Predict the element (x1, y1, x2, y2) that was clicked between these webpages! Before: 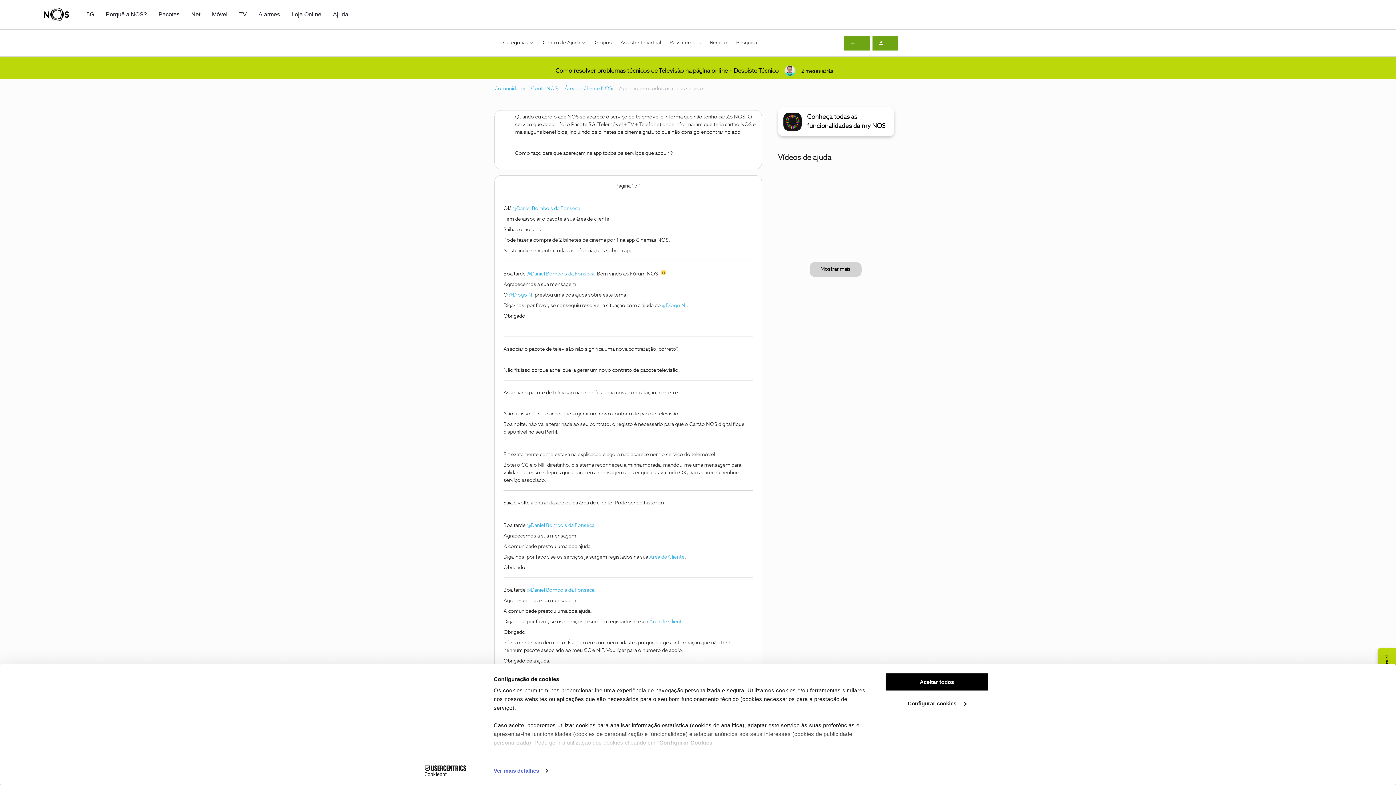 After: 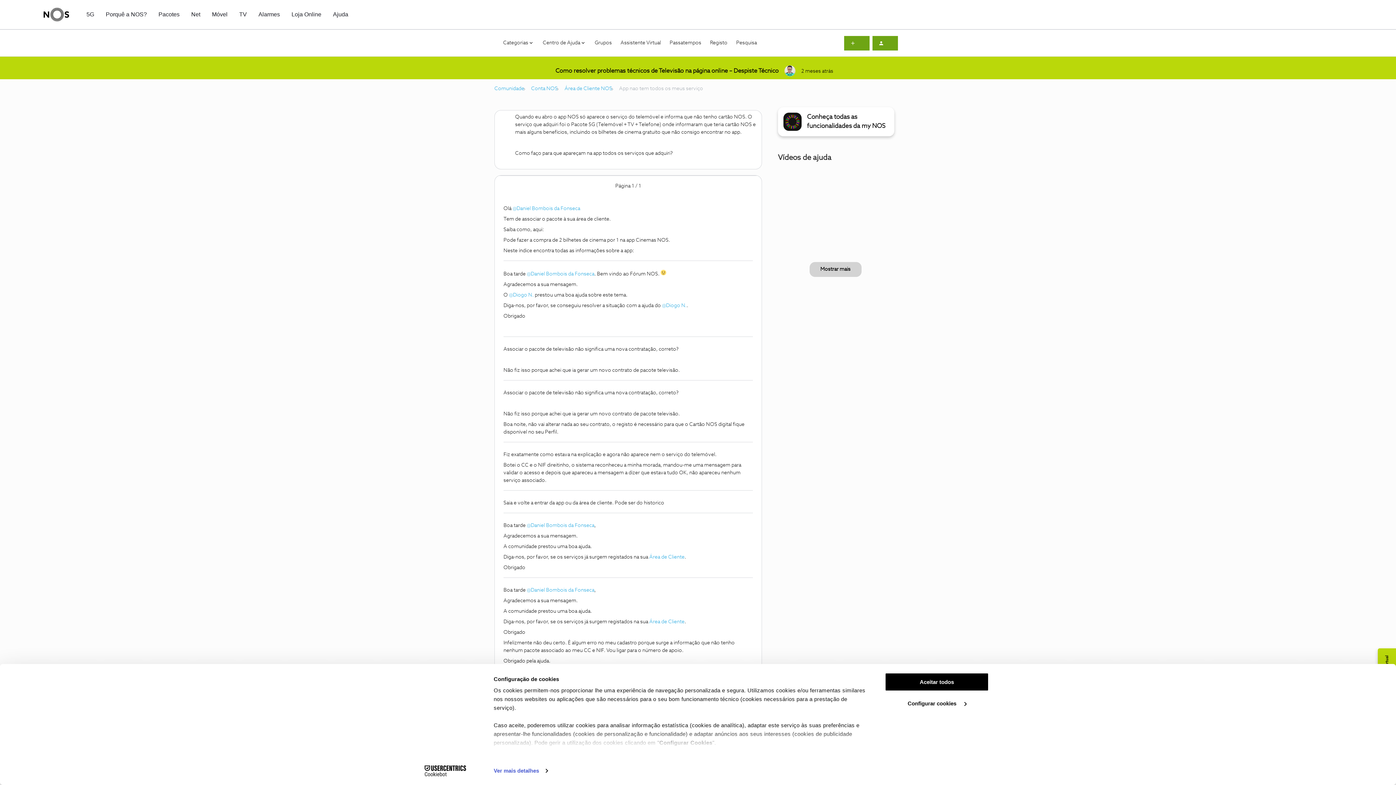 Action: bbox: (649, 619, 684, 624) label: Área de Cliente